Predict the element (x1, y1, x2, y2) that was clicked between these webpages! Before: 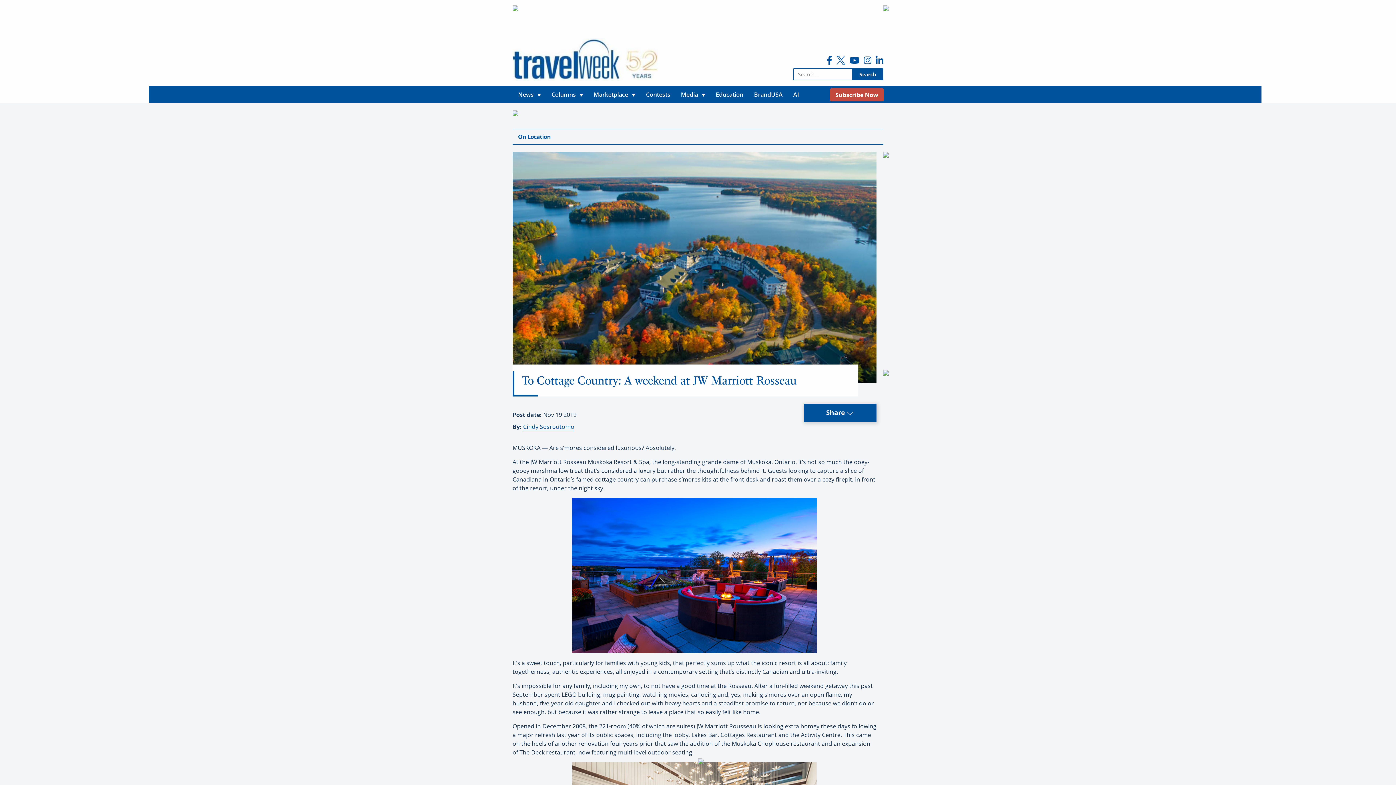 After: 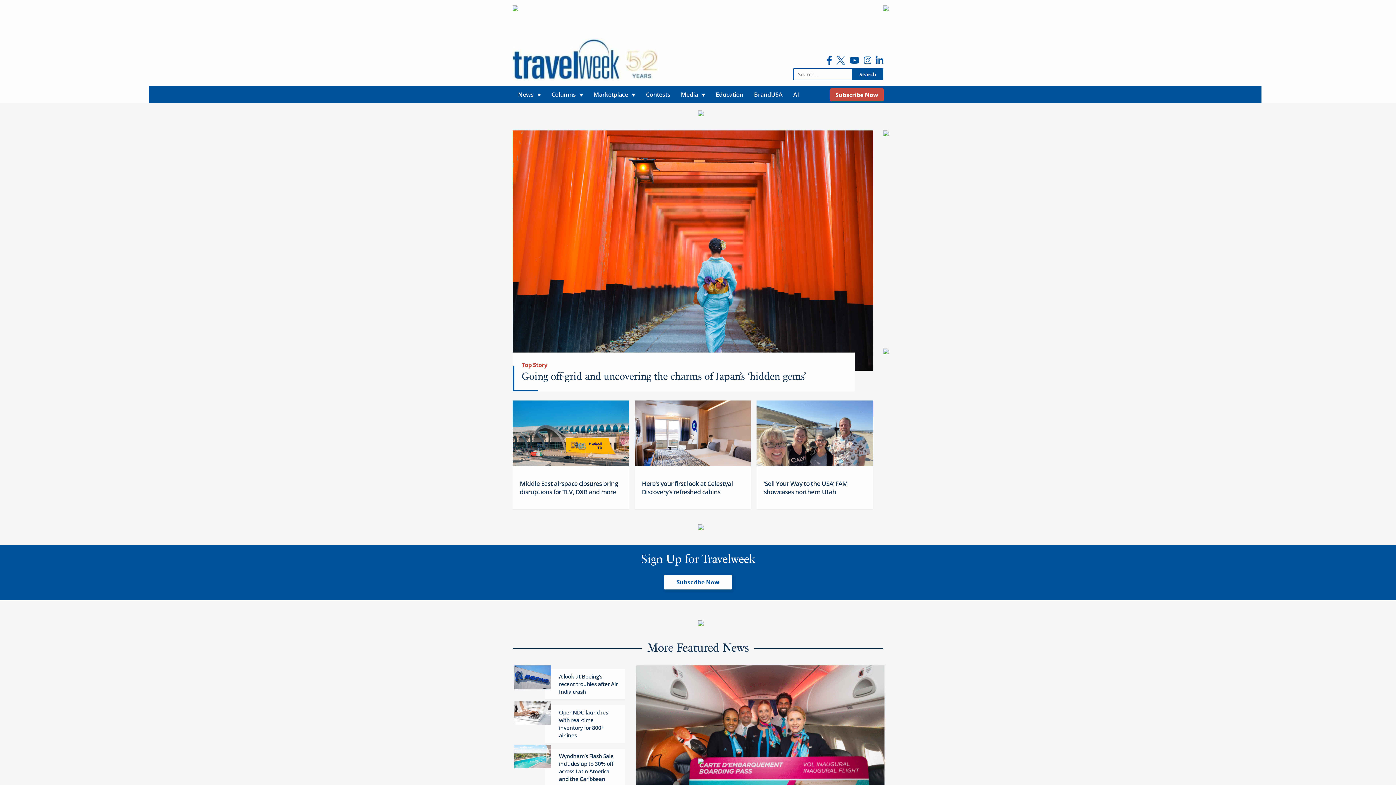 Action: bbox: (512, 38, 658, 80)